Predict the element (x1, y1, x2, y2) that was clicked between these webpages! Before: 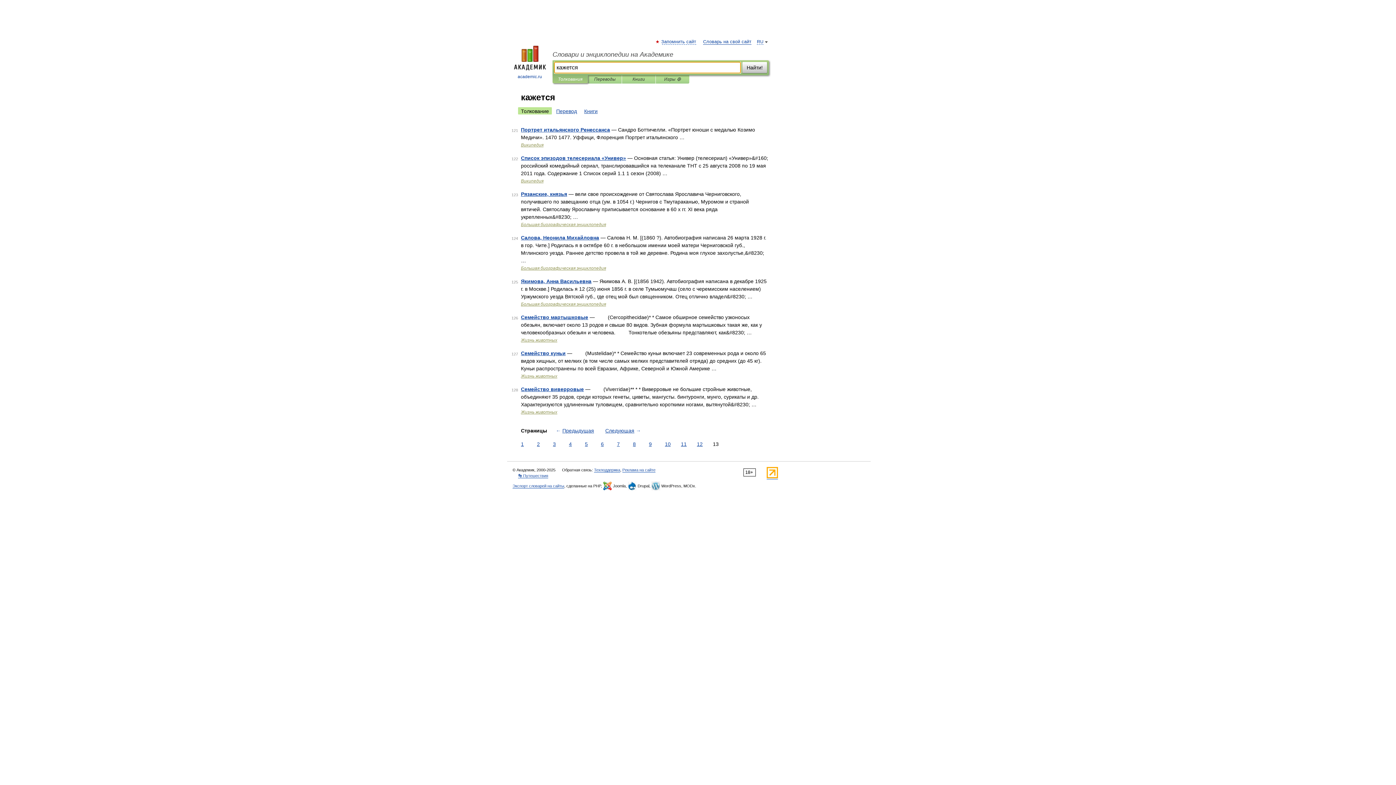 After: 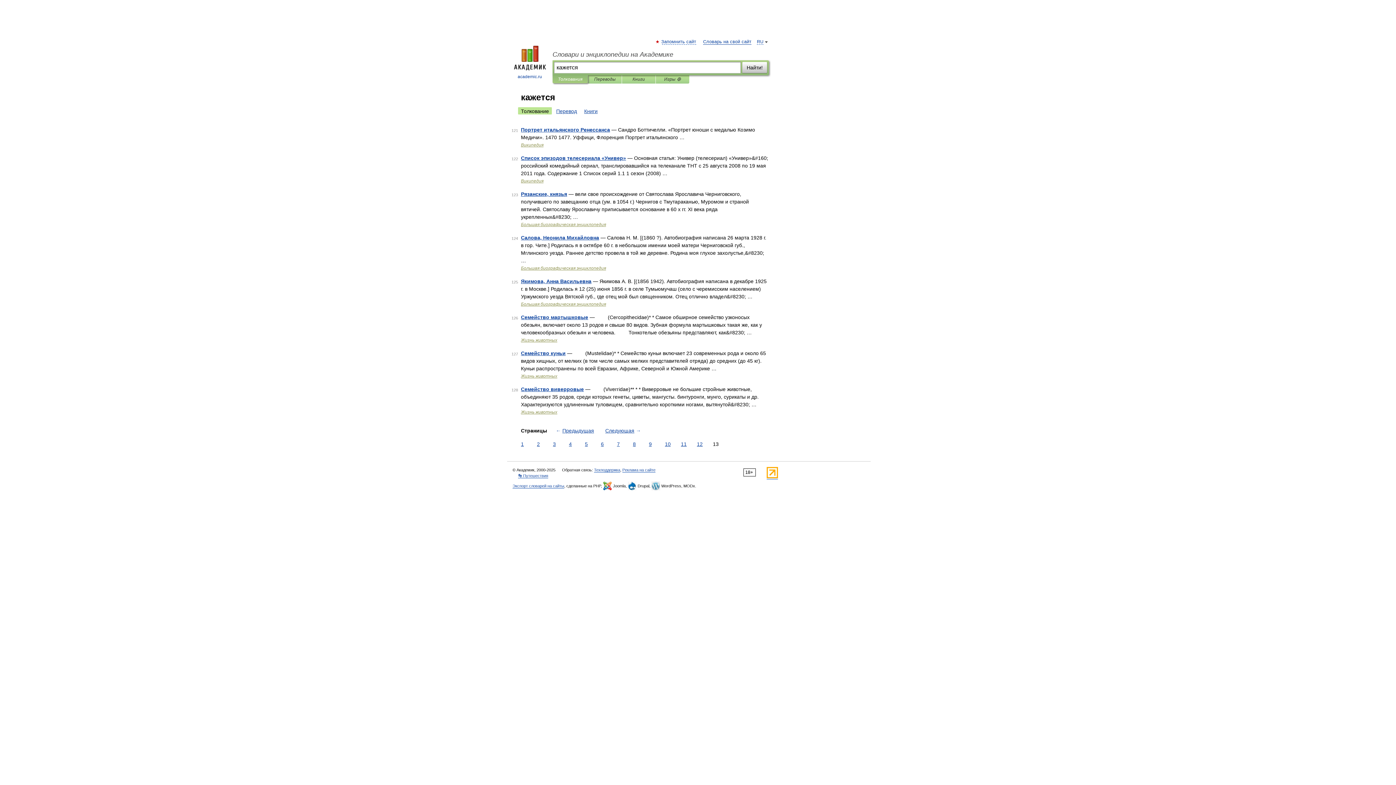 Action: label: Толкование bbox: (518, 107, 552, 114)